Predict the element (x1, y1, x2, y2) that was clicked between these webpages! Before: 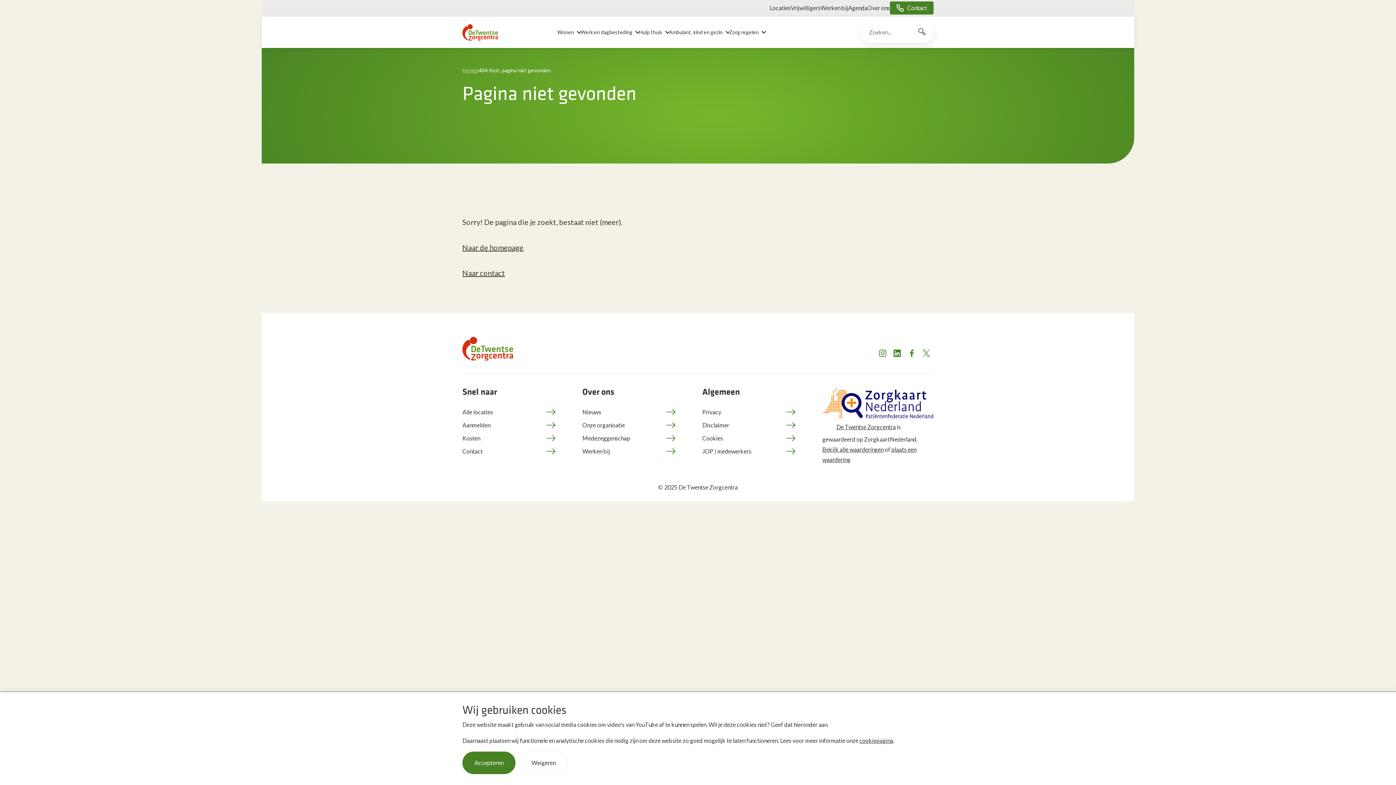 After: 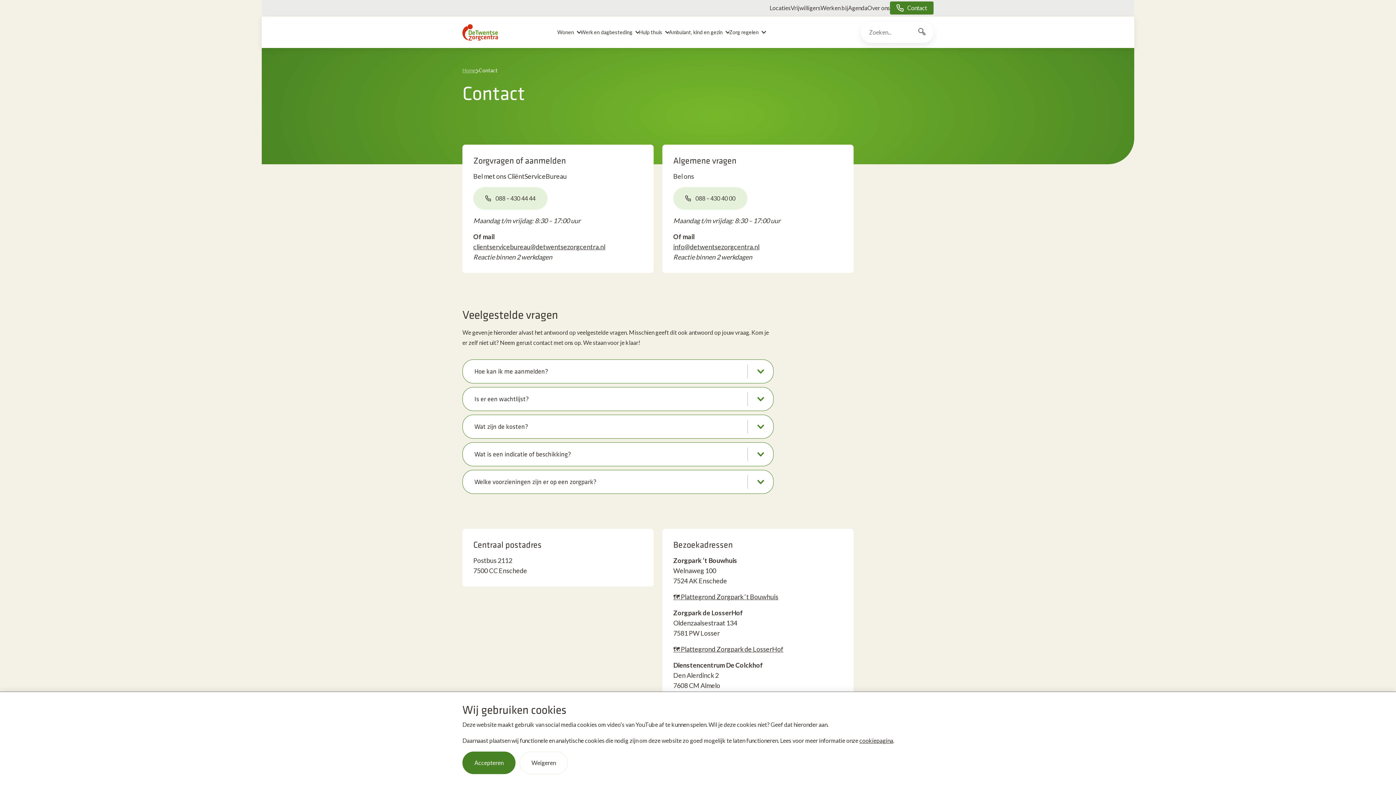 Action: label: Naar contact bbox: (462, 268, 505, 277)